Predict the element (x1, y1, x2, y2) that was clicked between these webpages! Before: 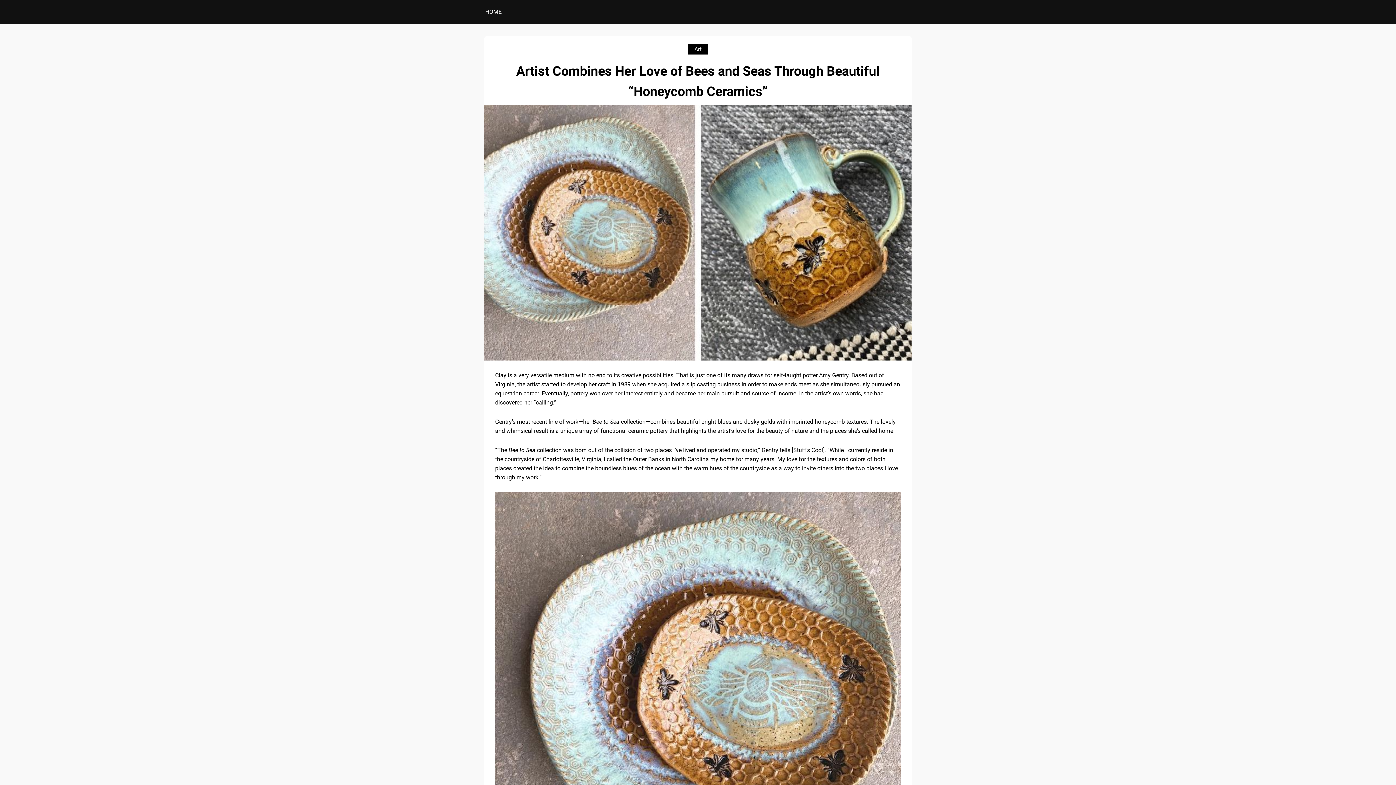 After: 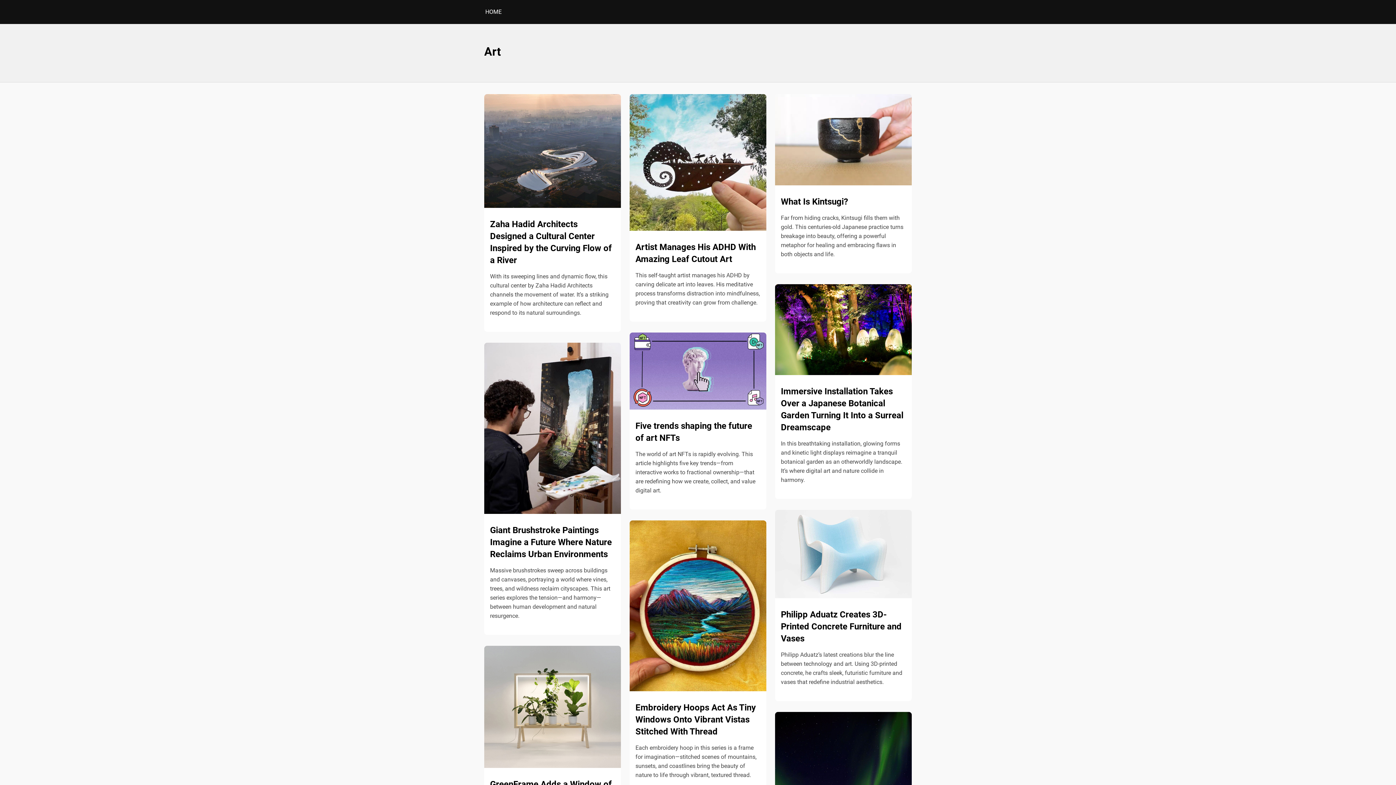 Action: label: Art bbox: (687, 43, 708, 55)